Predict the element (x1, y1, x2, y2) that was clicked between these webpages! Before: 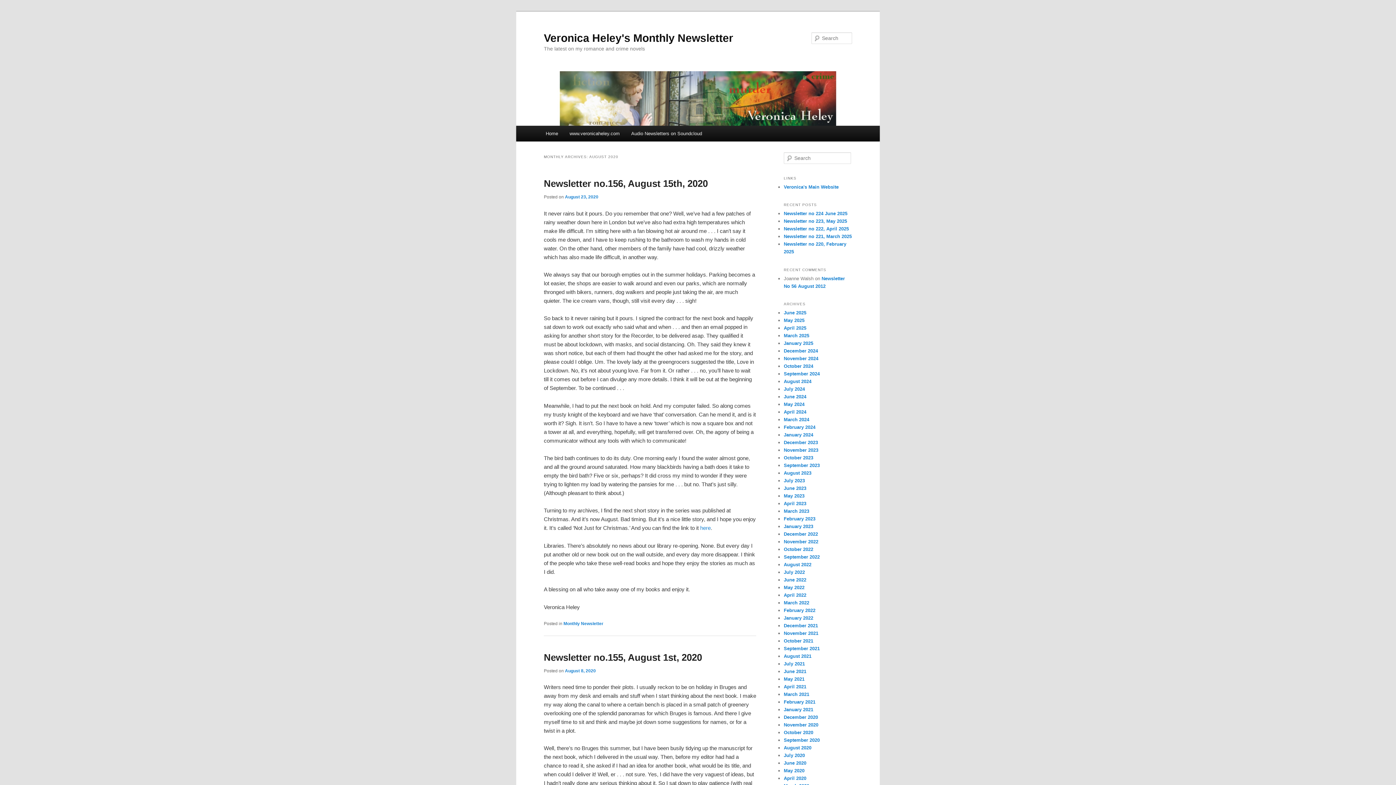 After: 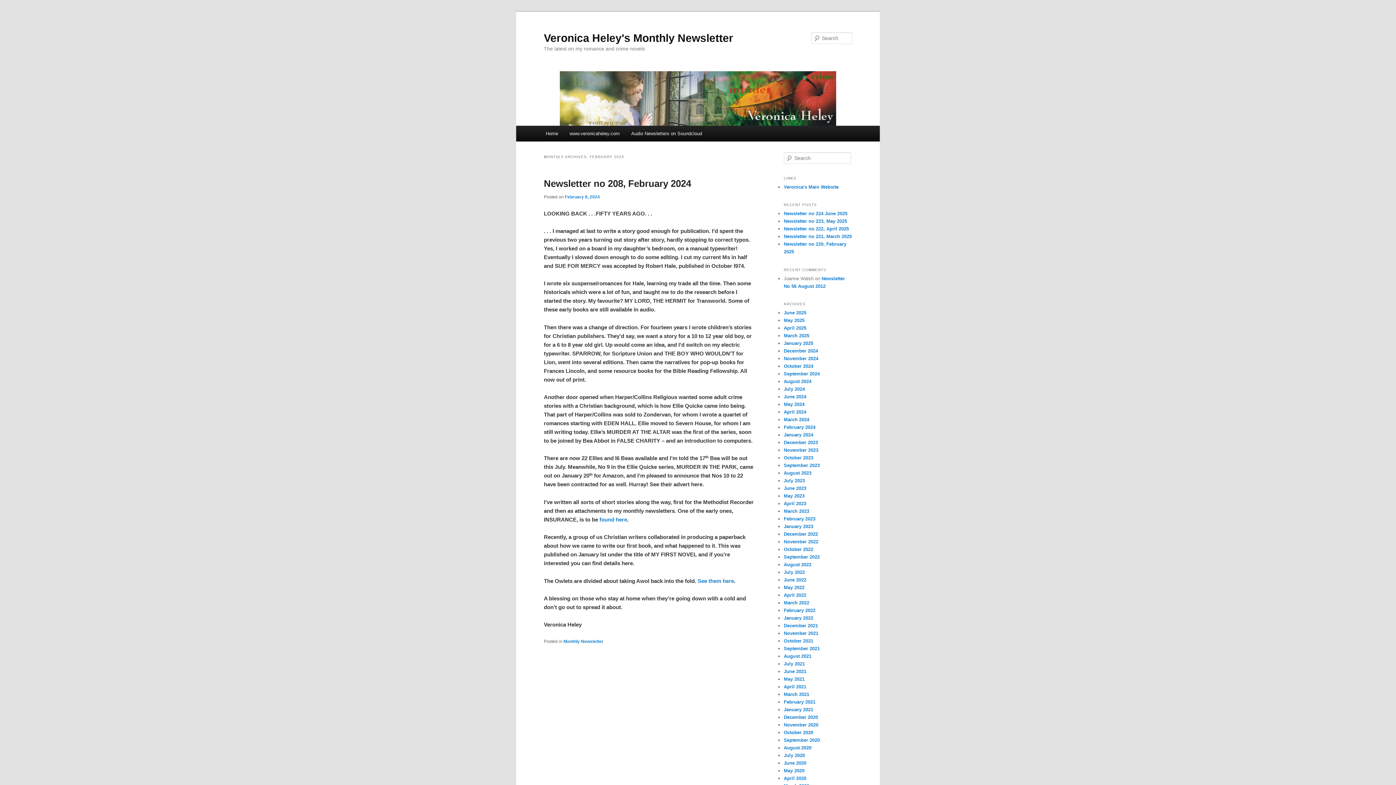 Action: label: February 2024 bbox: (784, 424, 815, 430)